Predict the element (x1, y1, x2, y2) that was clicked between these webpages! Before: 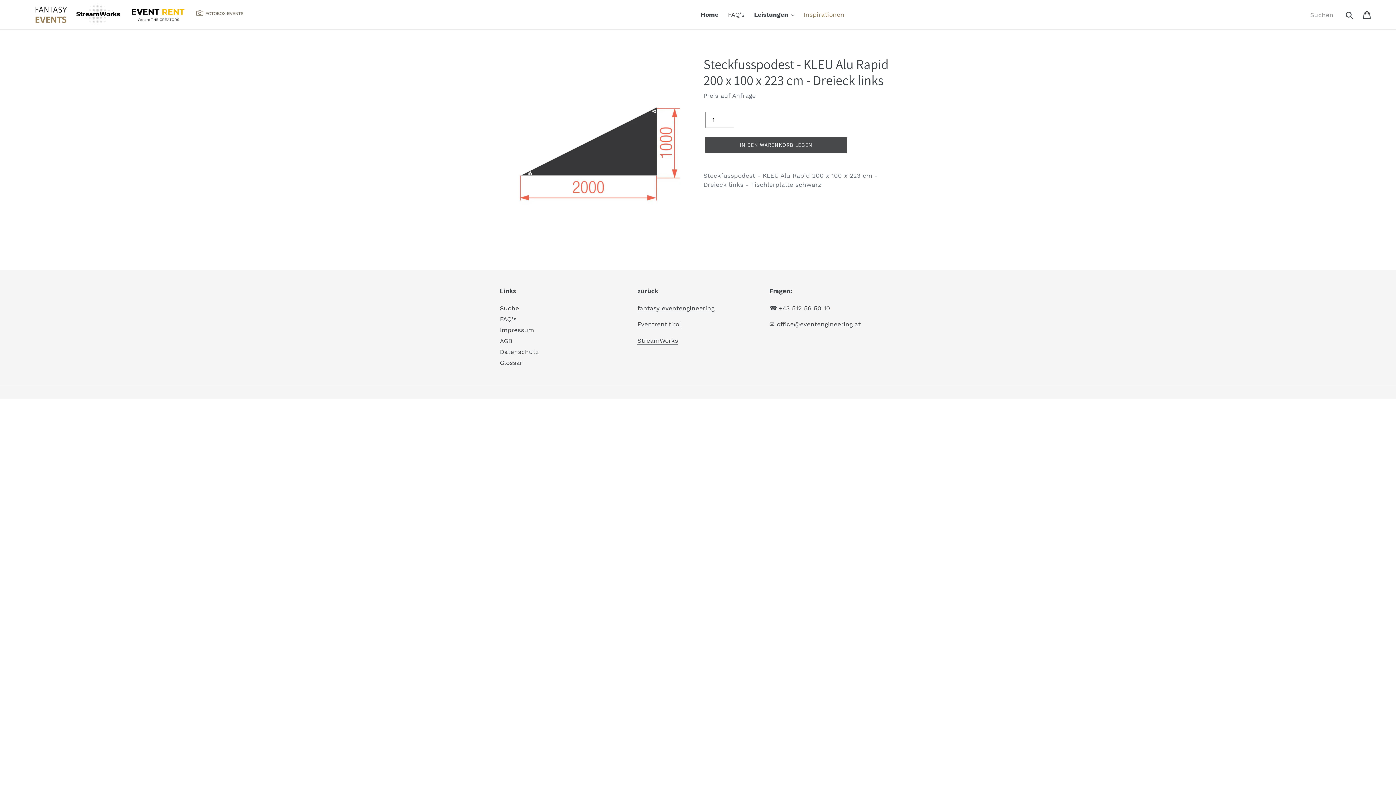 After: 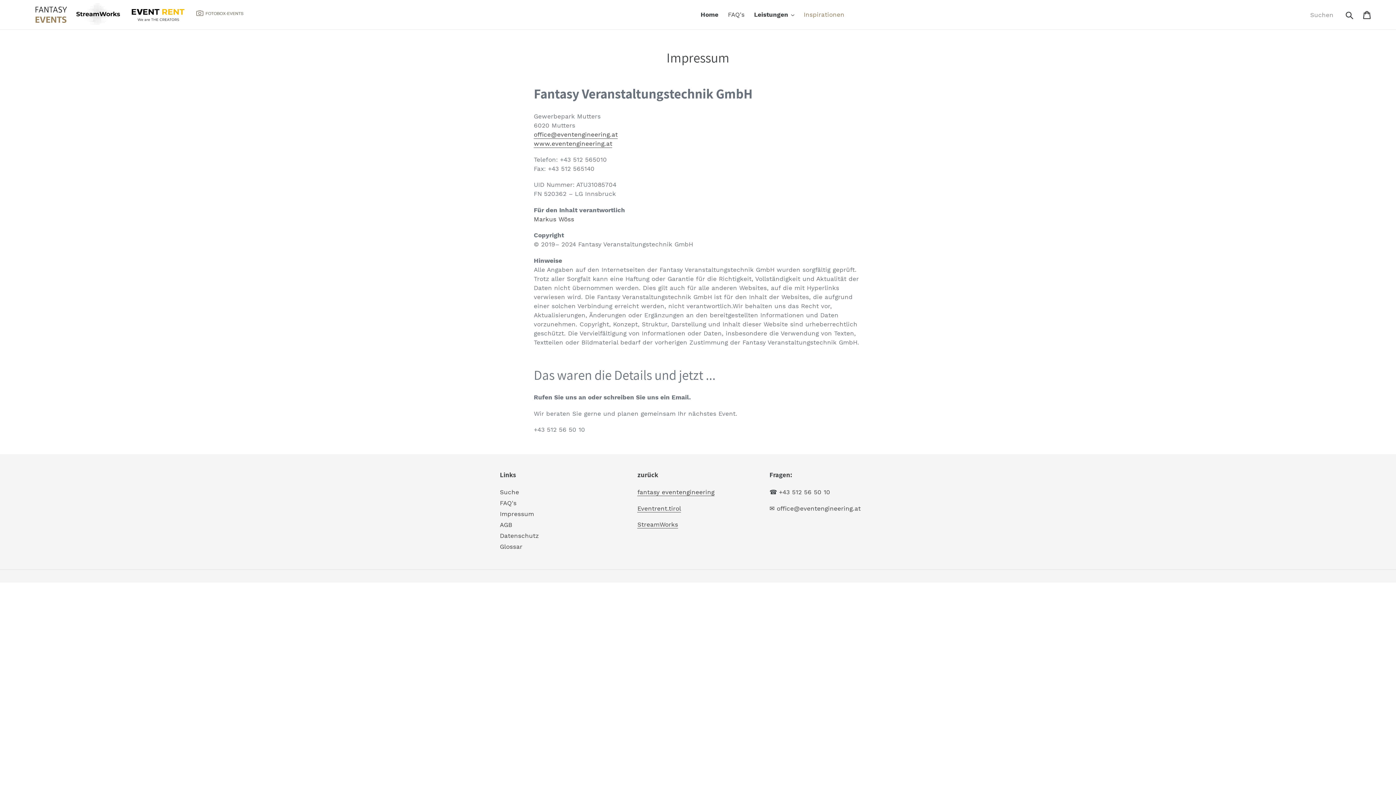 Action: bbox: (500, 326, 534, 333) label: Impressum